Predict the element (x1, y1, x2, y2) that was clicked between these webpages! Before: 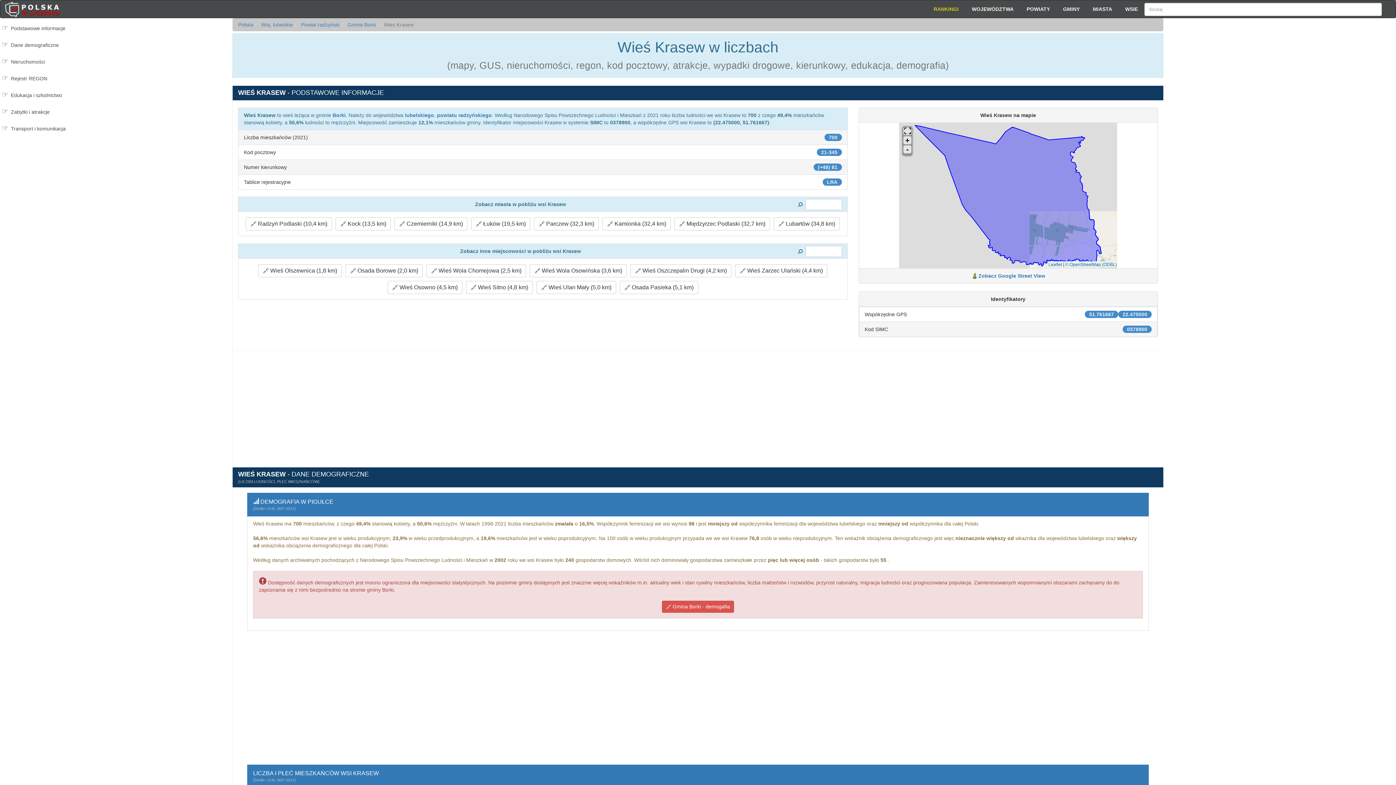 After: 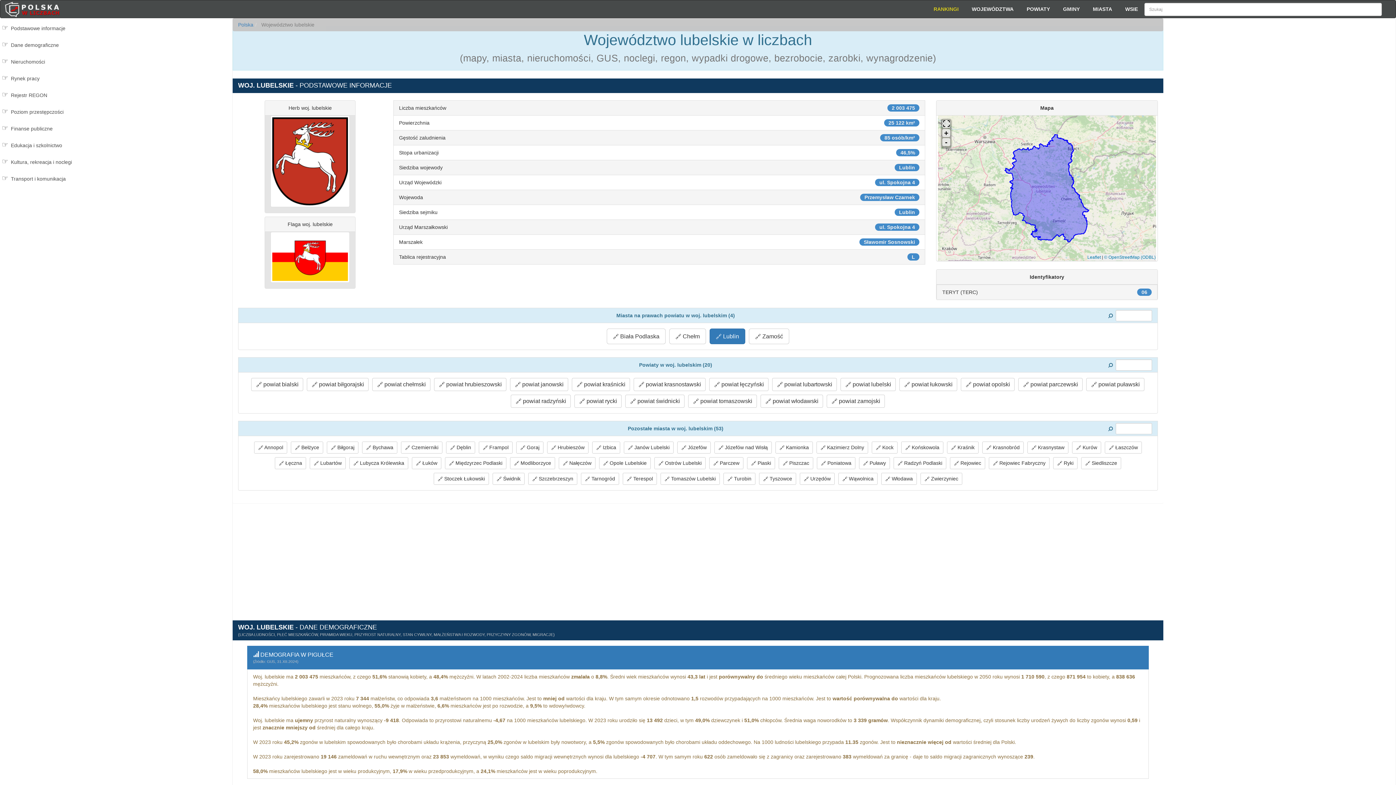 Action: bbox: (259, 21, 293, 27) label:  Woj. lubelskie